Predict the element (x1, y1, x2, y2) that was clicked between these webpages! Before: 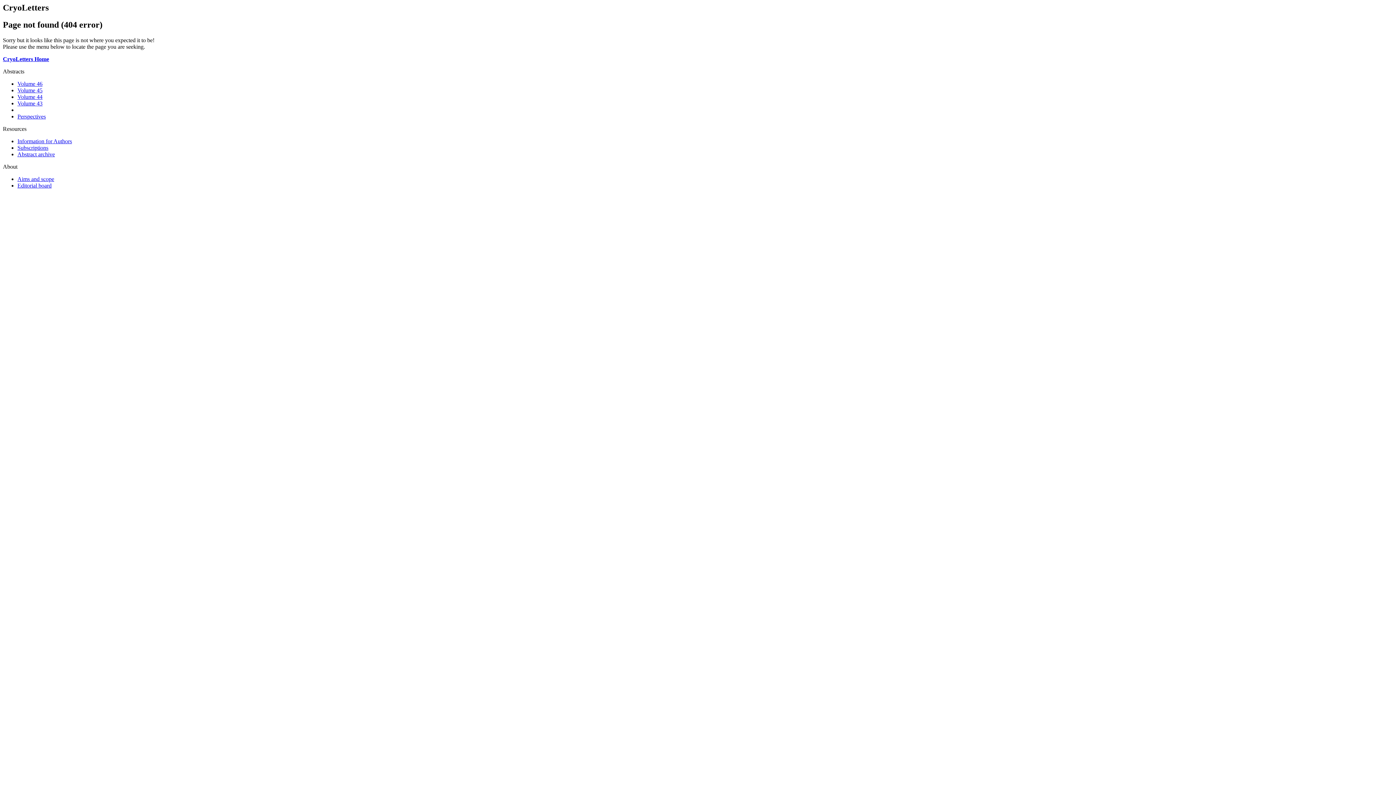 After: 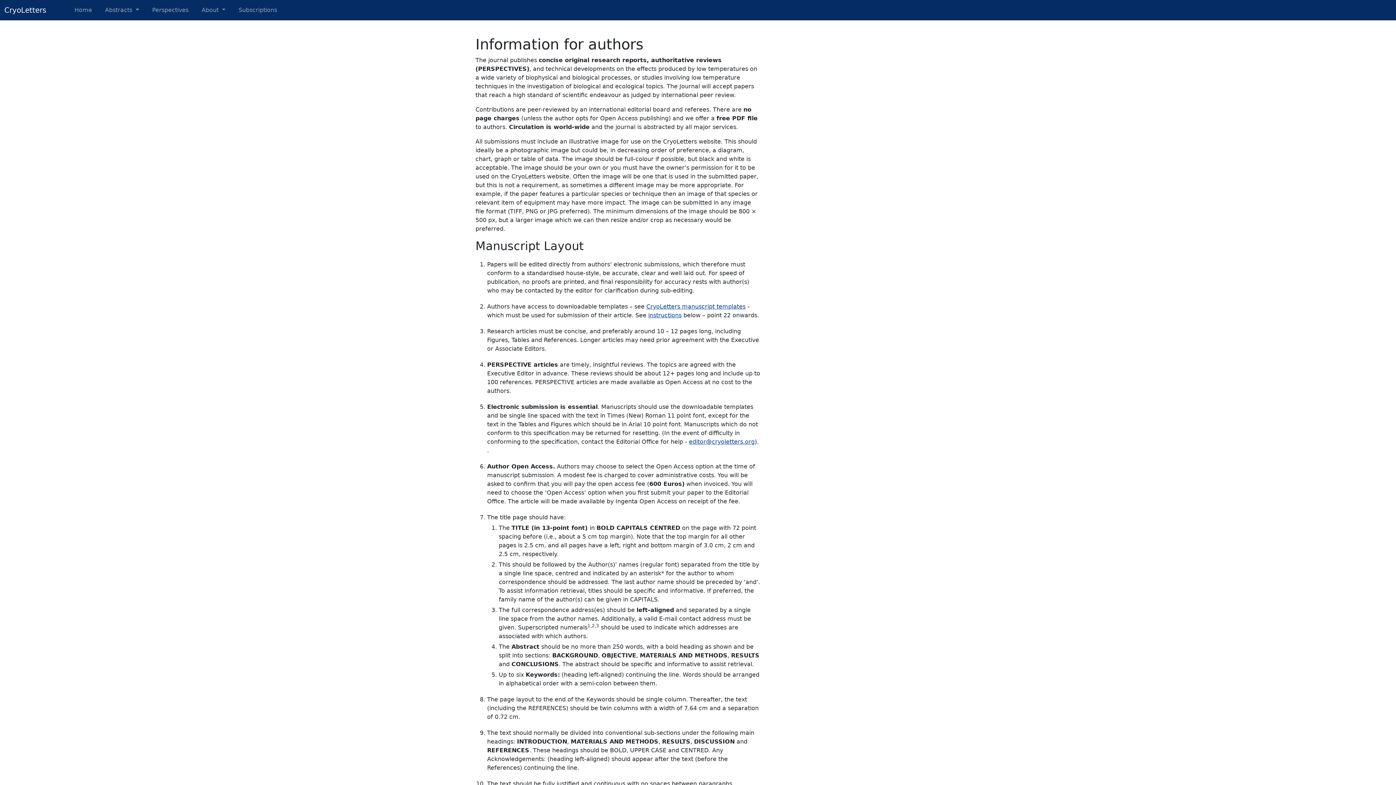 Action: bbox: (17, 138, 72, 144) label: Information for Authors